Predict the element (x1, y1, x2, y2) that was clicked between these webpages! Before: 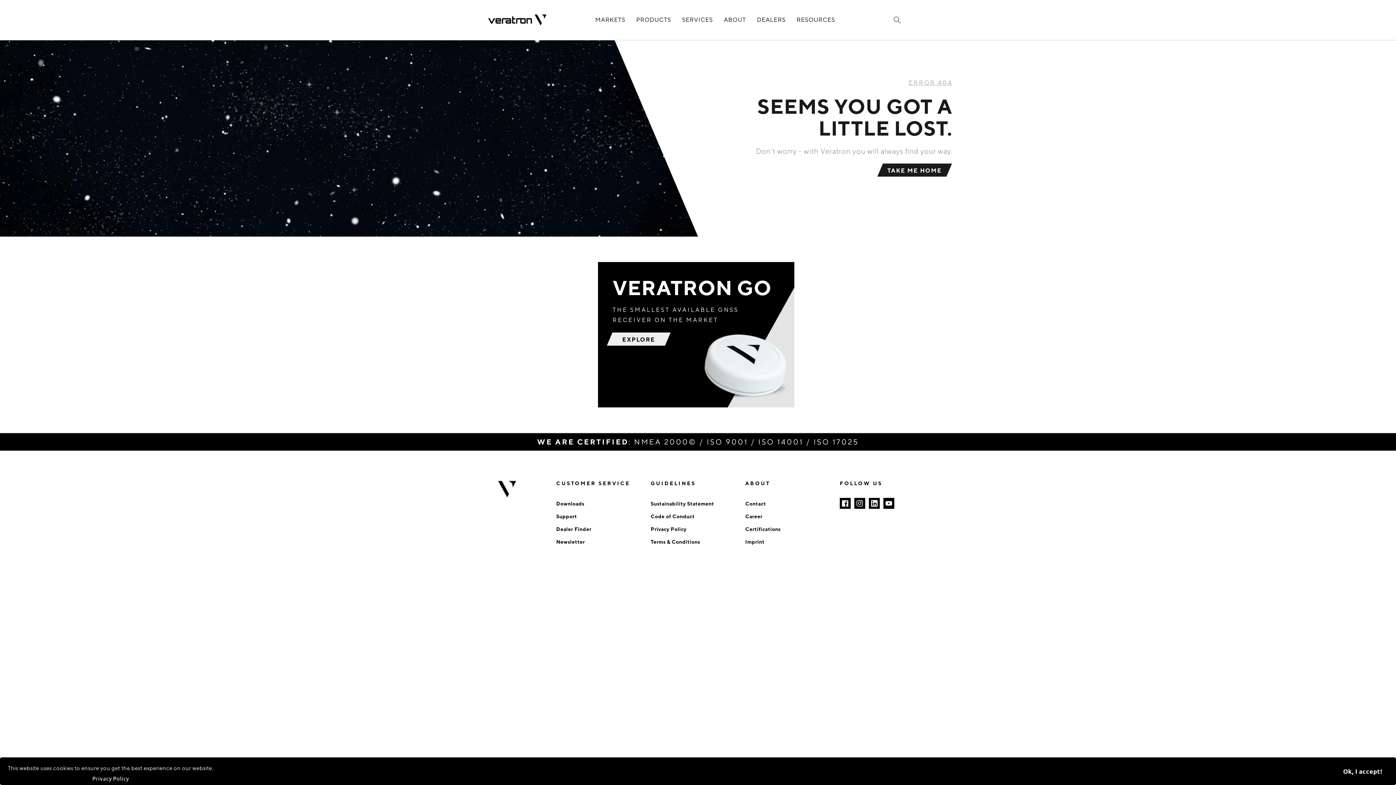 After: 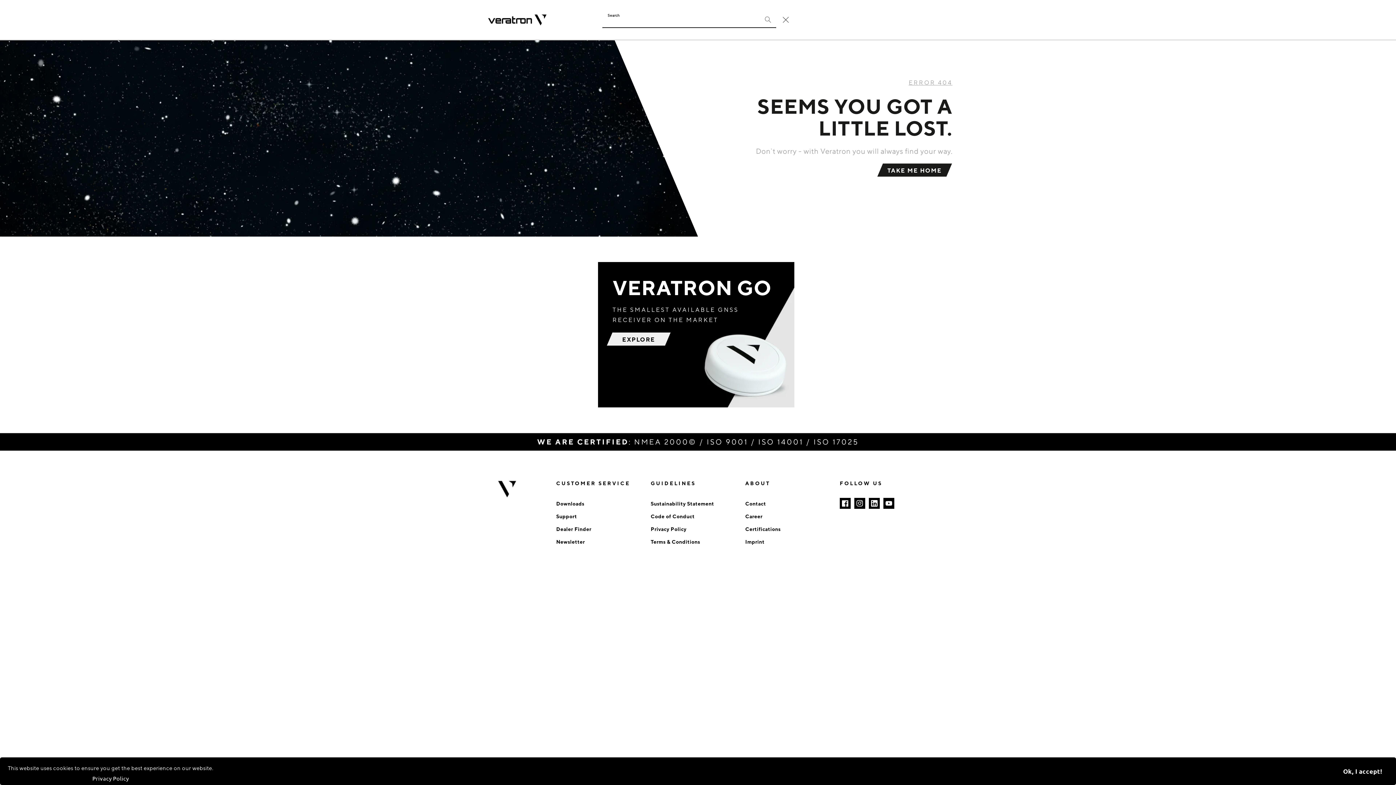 Action: label: Search bbox: (889, 12, 905, 28)